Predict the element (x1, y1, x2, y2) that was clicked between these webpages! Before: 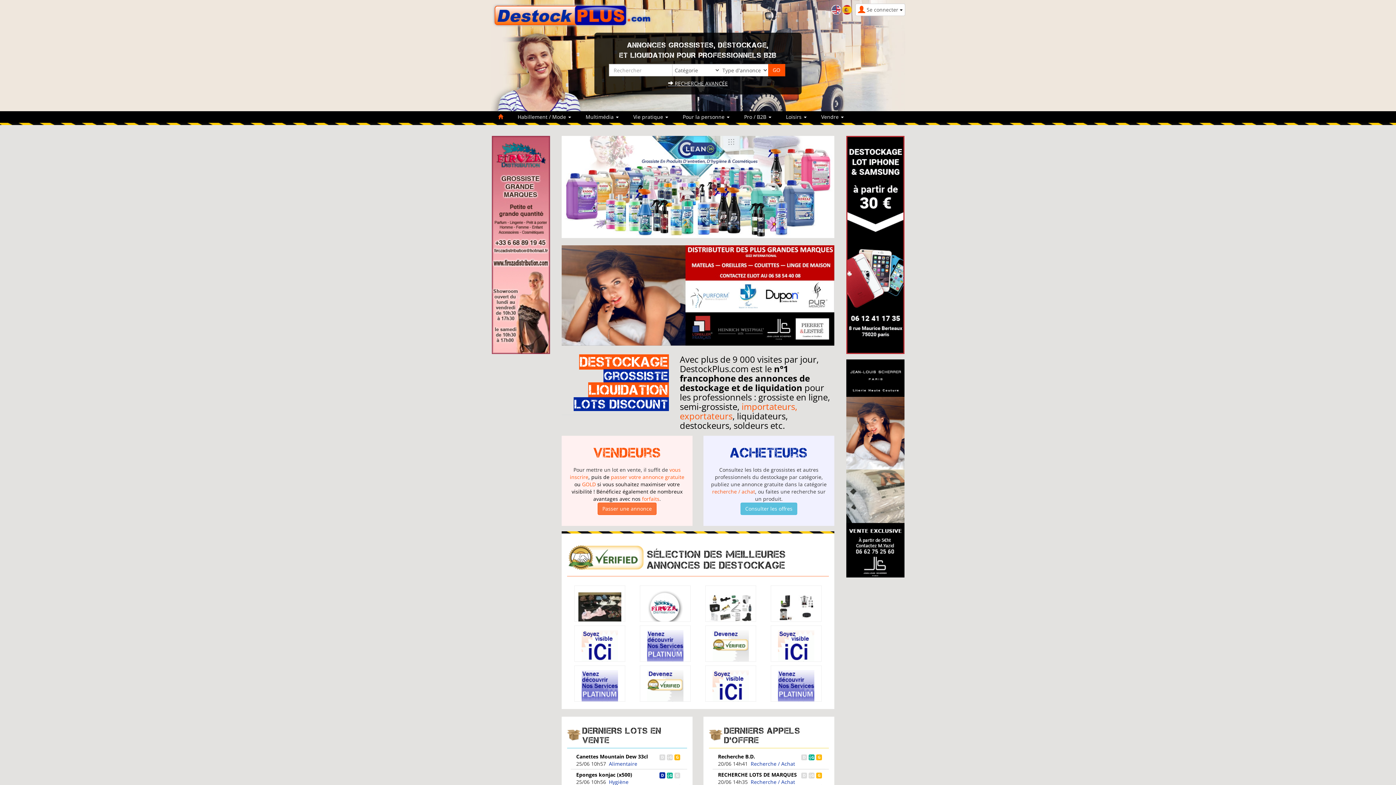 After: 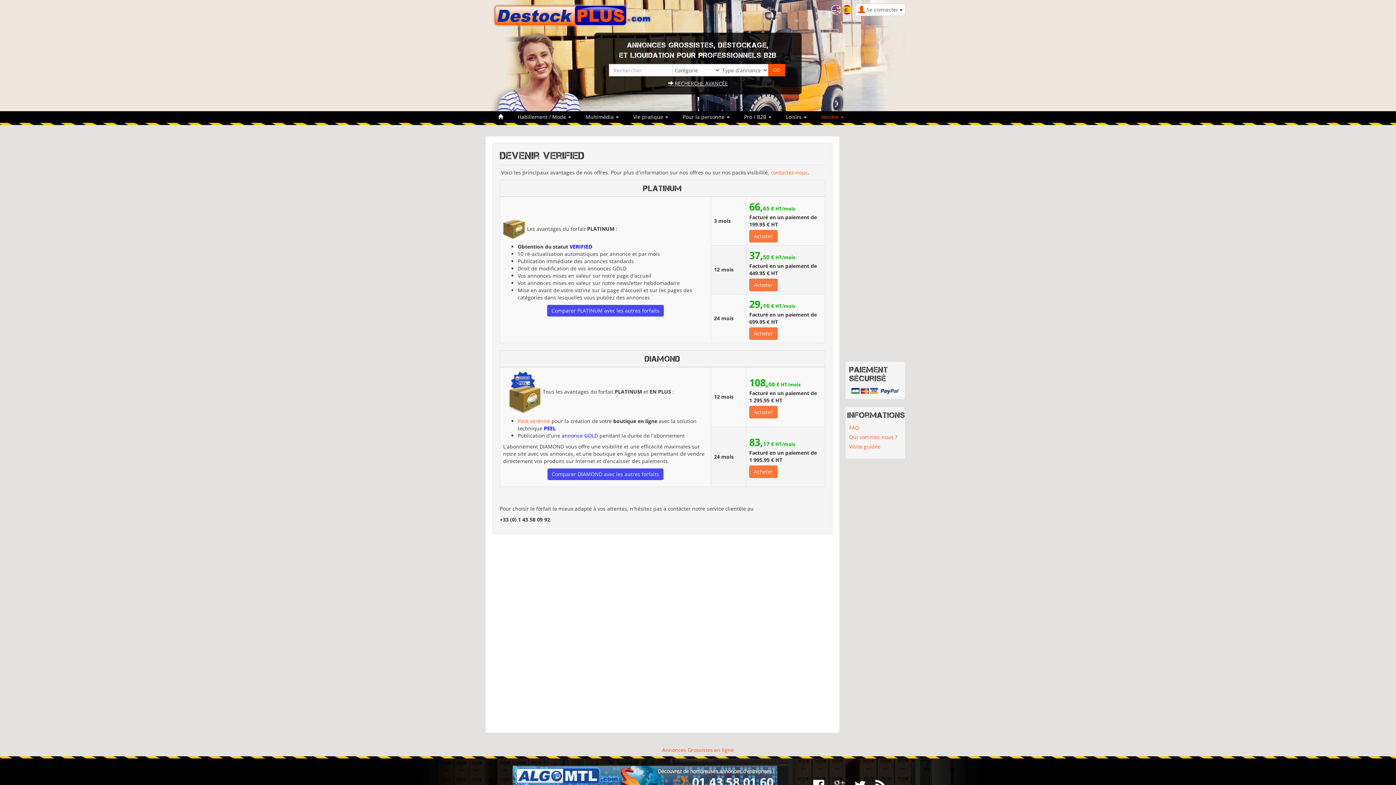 Action: bbox: (712, 644, 749, 651)